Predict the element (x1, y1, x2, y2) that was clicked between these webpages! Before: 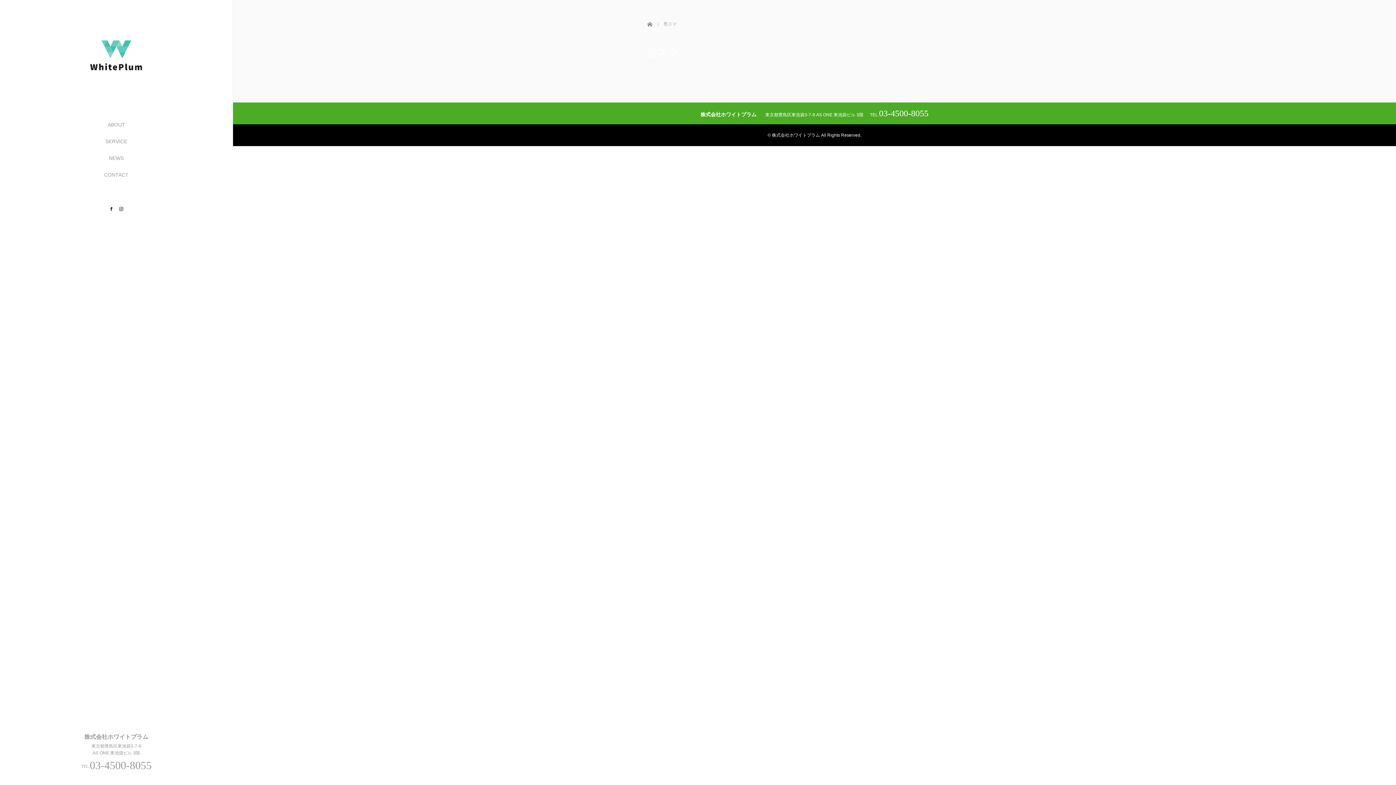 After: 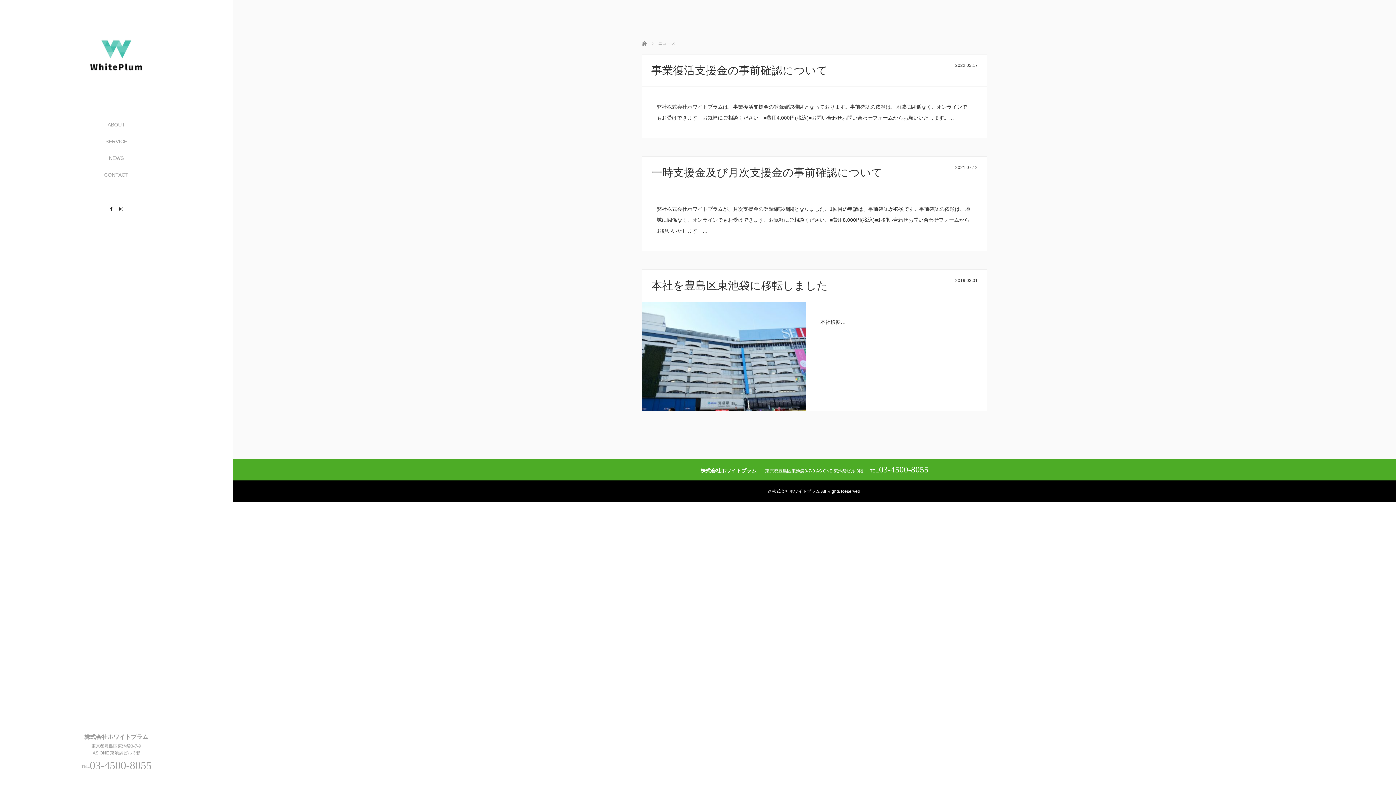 Action: bbox: (0, 149, 232, 166) label: NEWS